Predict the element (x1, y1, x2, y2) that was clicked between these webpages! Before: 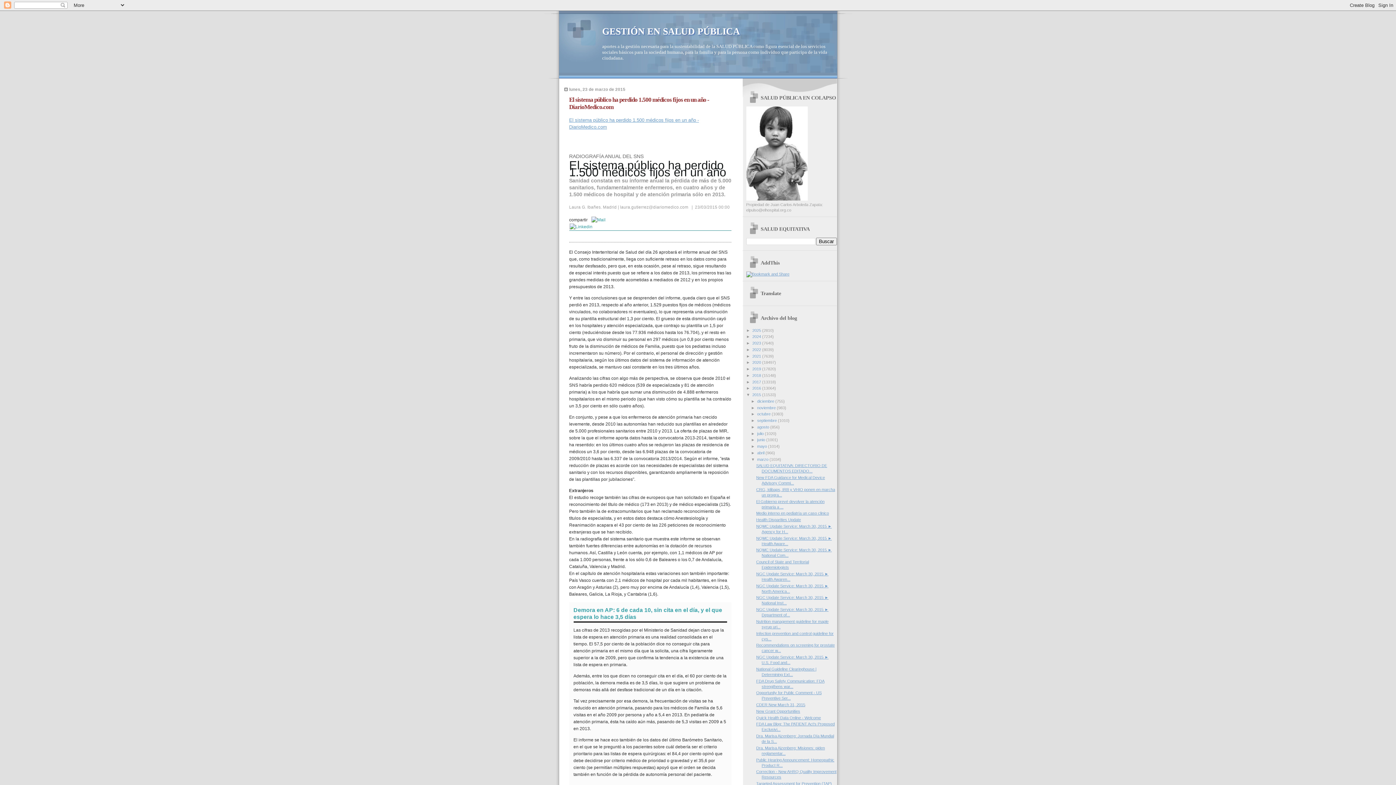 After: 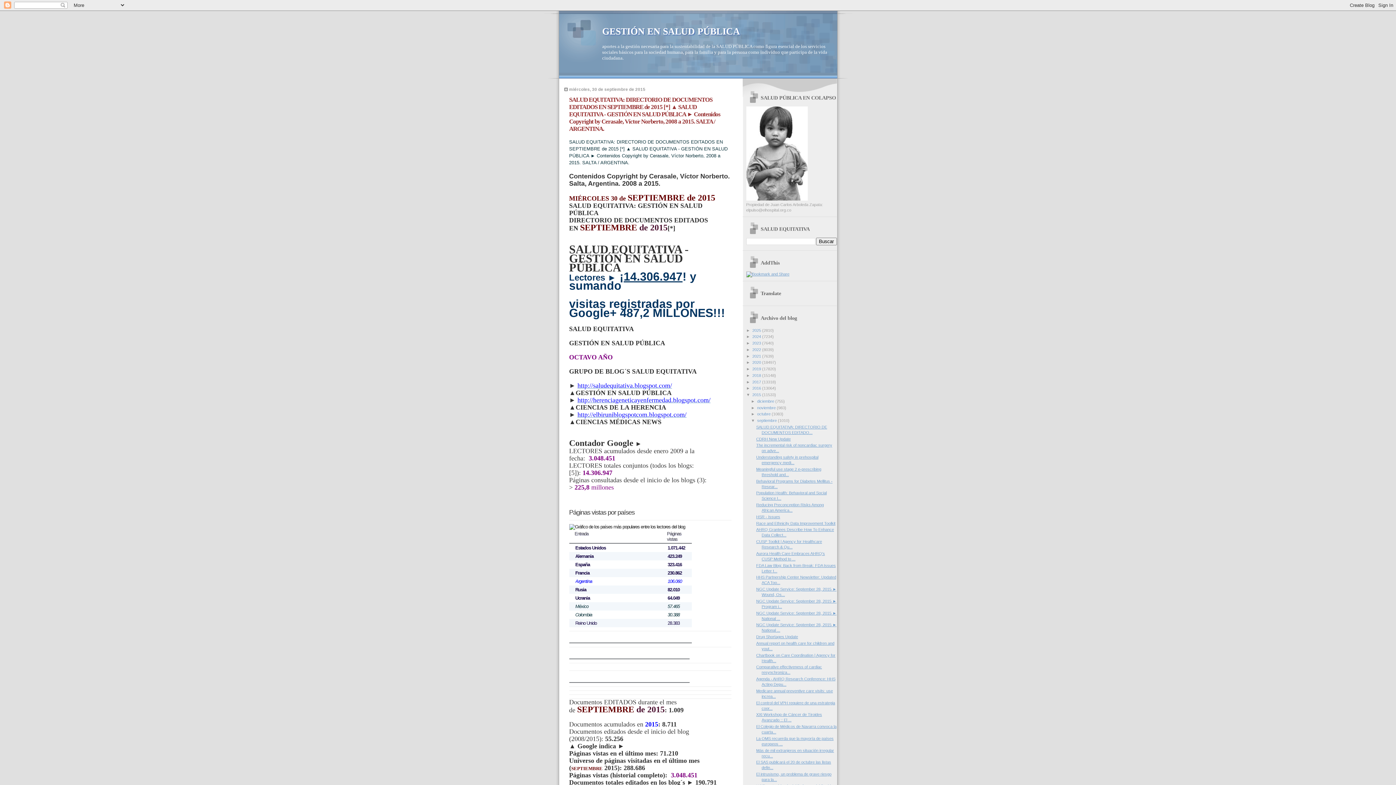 Action: label: septiembre  bbox: (757, 418, 778, 422)